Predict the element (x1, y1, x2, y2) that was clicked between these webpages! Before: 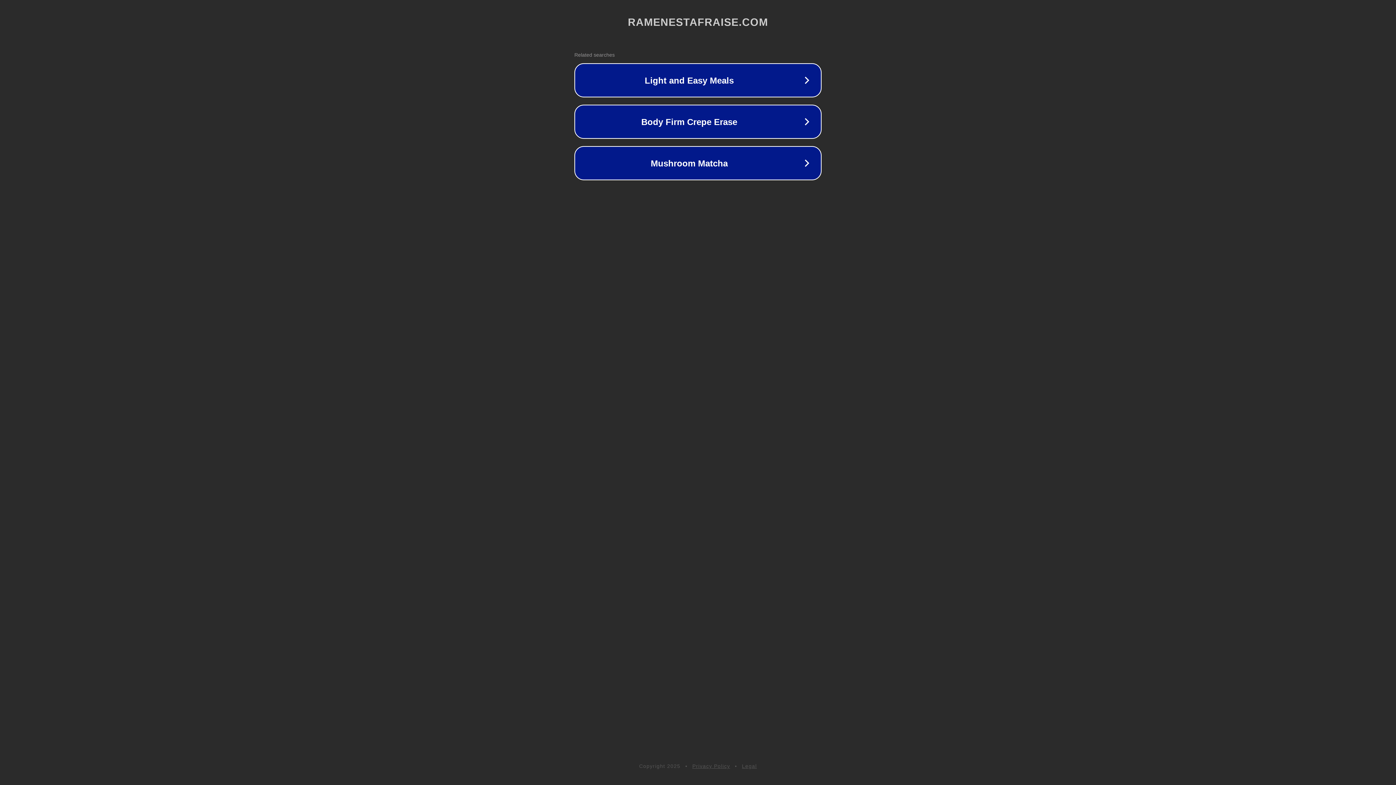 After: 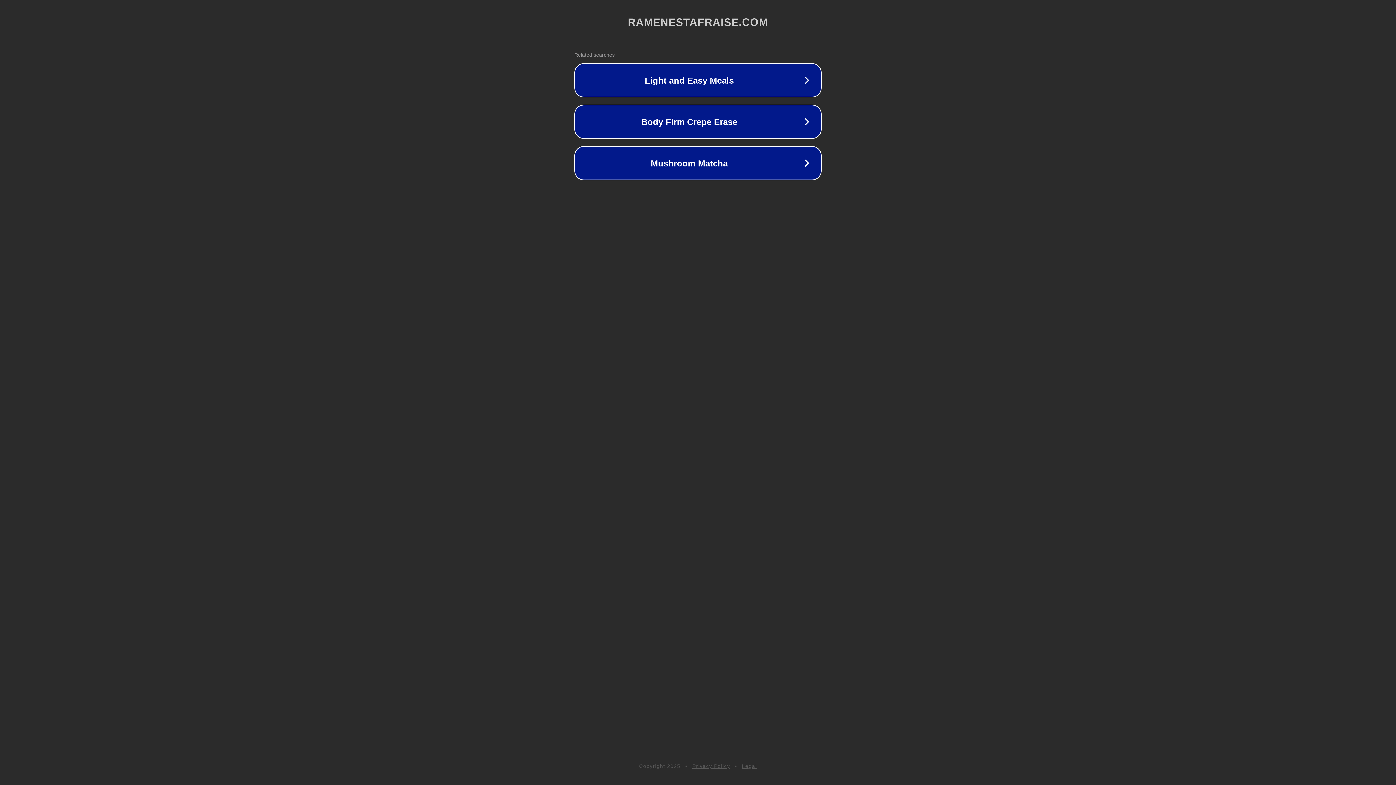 Action: bbox: (742, 763, 757, 769) label: Legal